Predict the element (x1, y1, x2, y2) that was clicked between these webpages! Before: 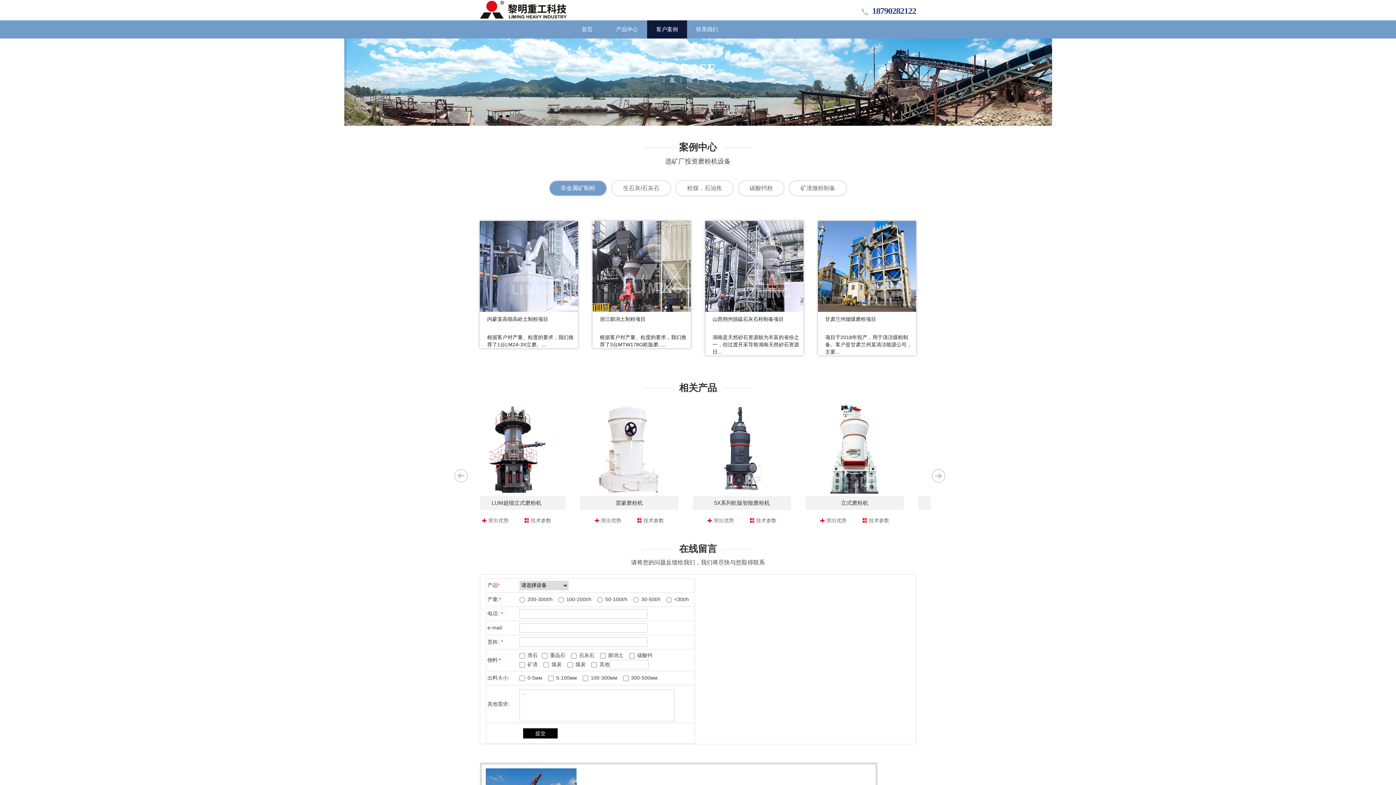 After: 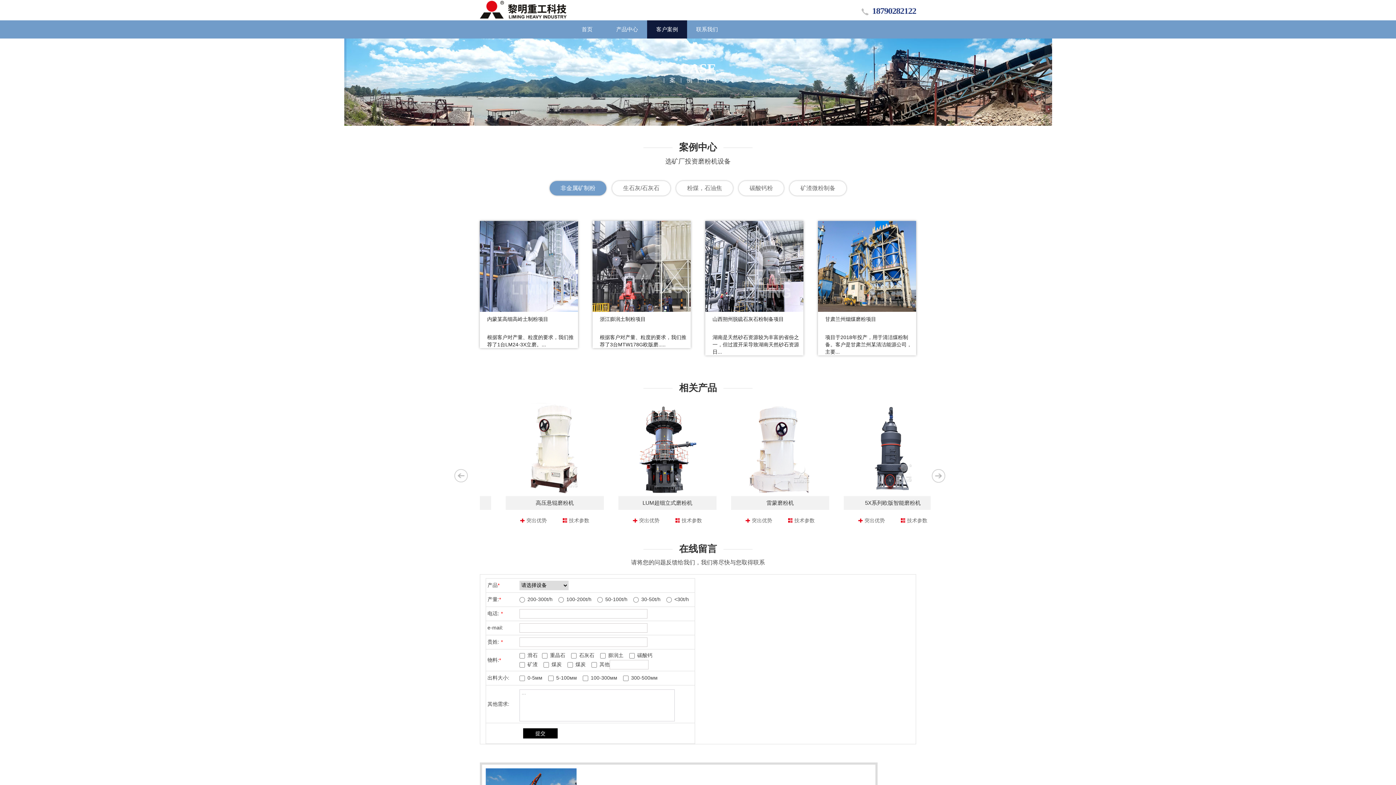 Action: bbox: (454, 469, 468, 482)